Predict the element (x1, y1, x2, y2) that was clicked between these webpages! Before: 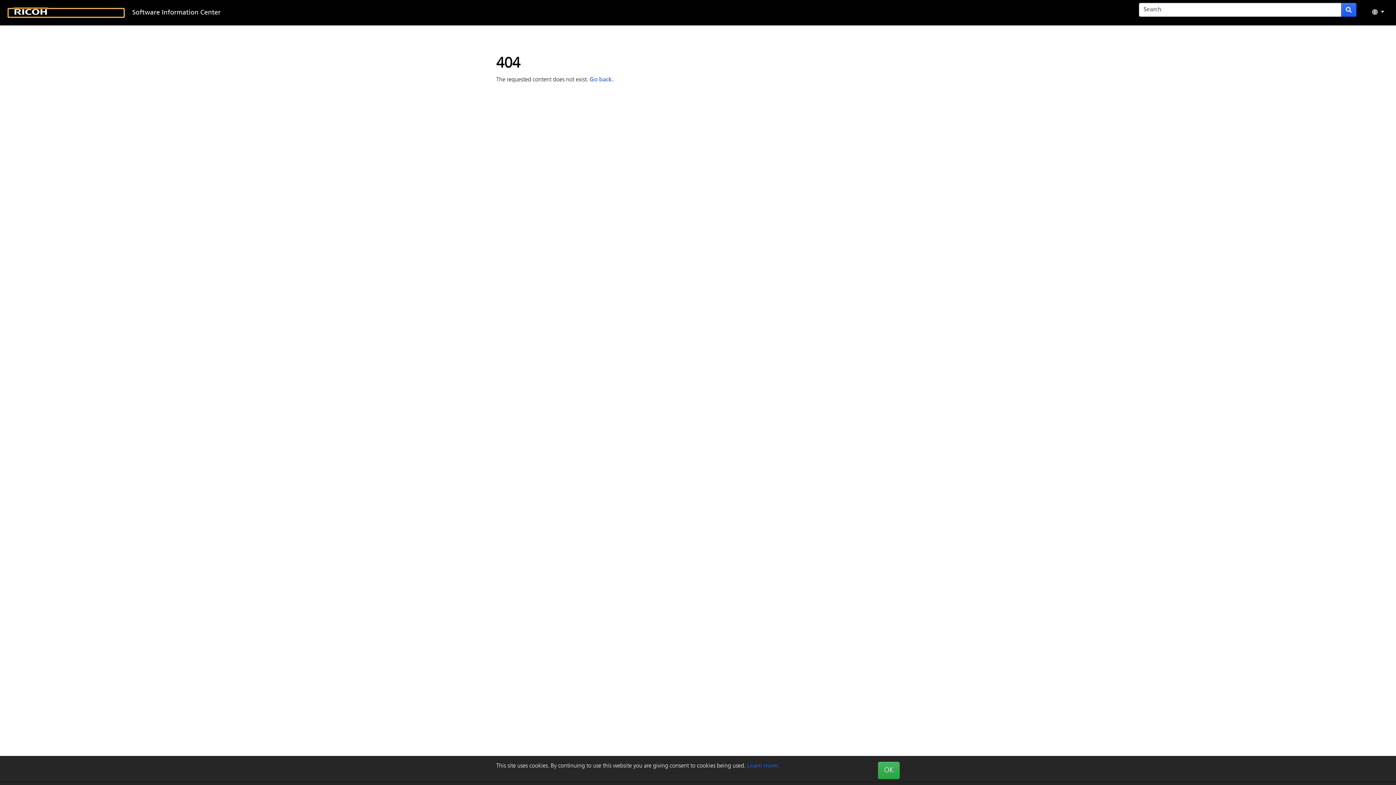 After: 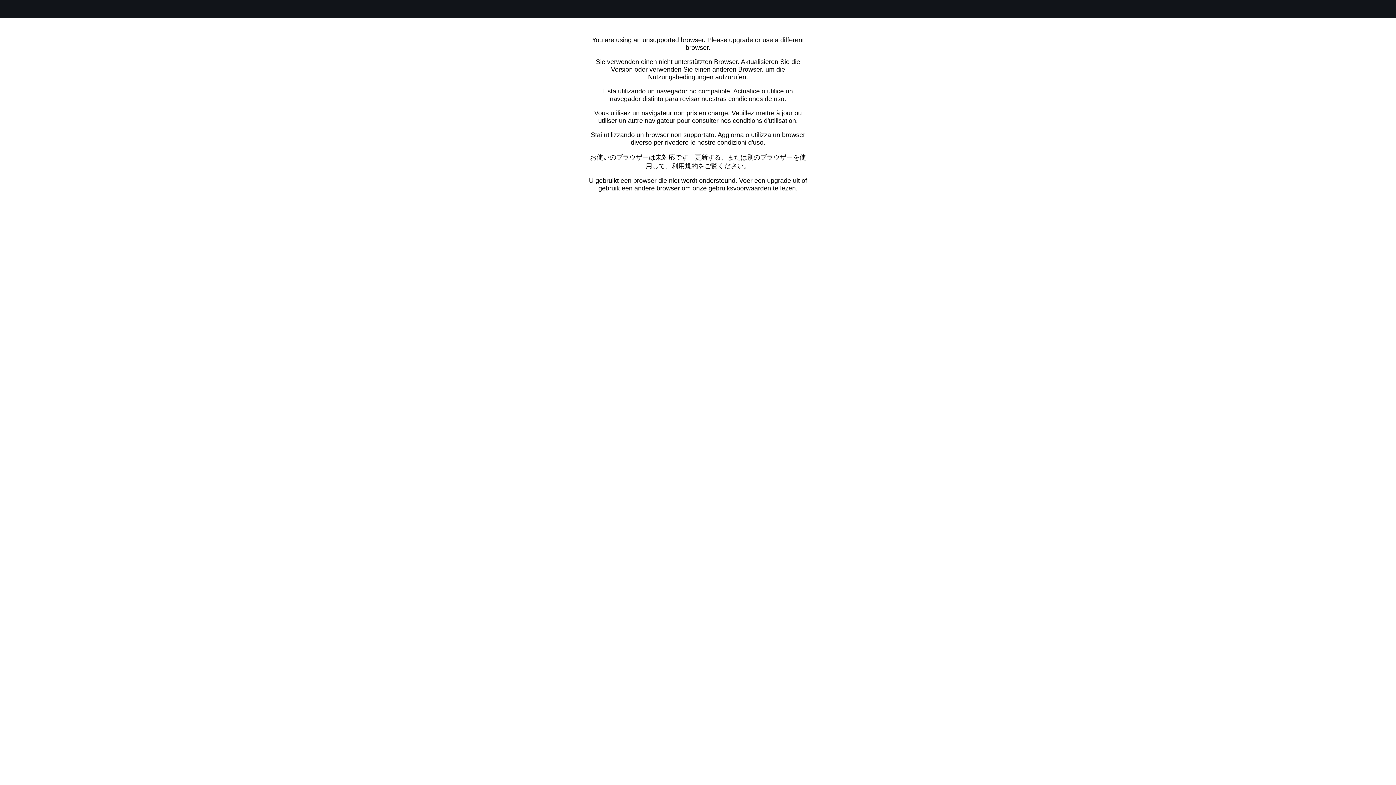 Action: label: Learn more. bbox: (747, 763, 779, 769)